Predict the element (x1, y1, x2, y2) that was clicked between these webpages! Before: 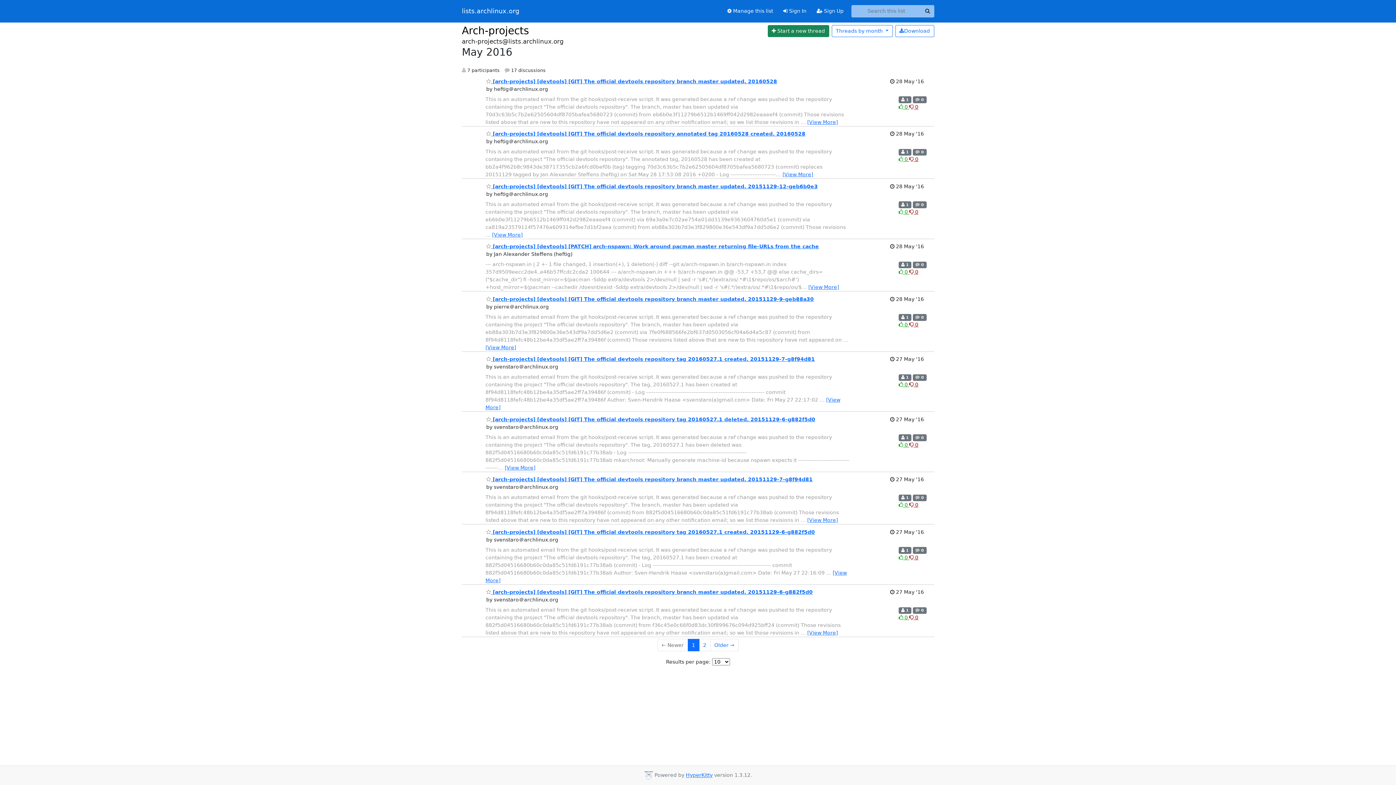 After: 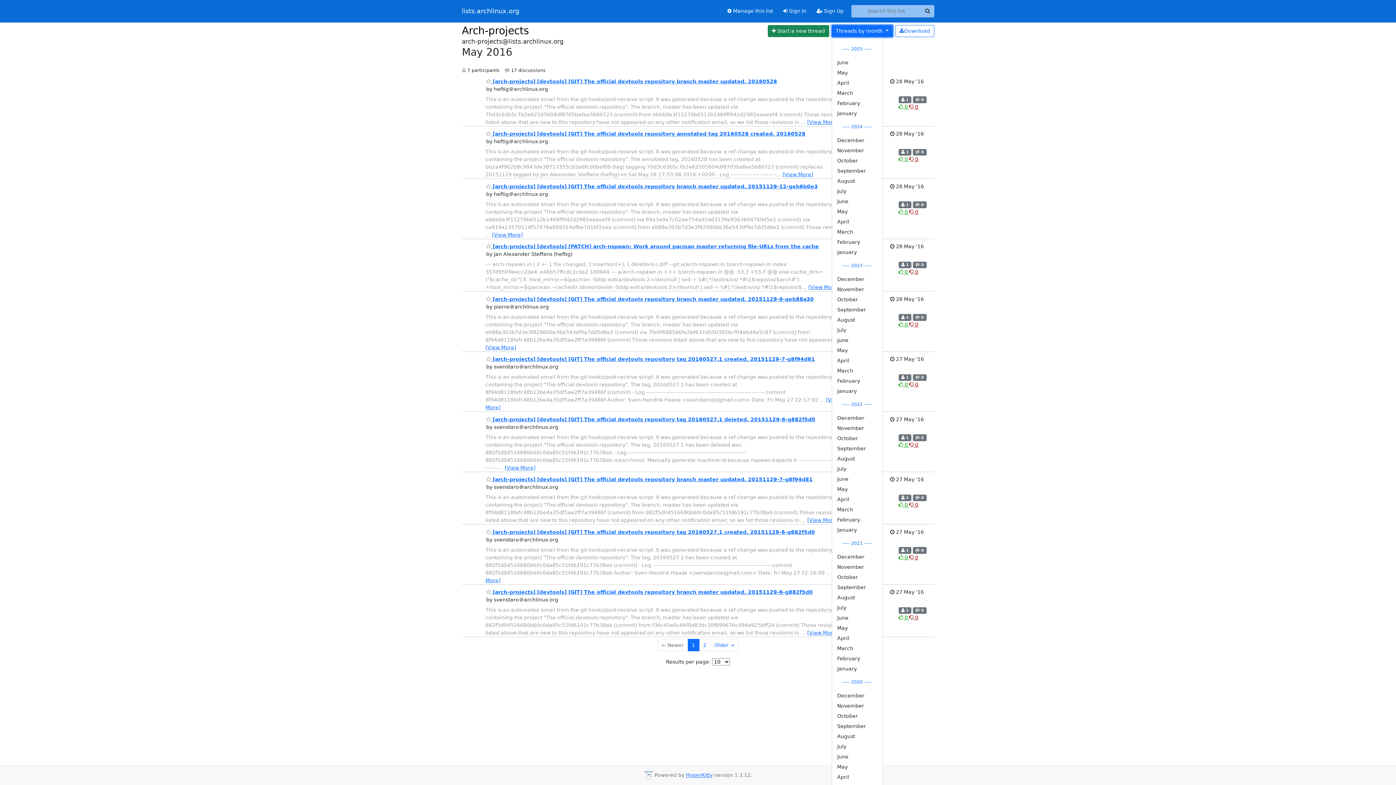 Action: bbox: (831, 24, 892, 37) label: Threads by month 